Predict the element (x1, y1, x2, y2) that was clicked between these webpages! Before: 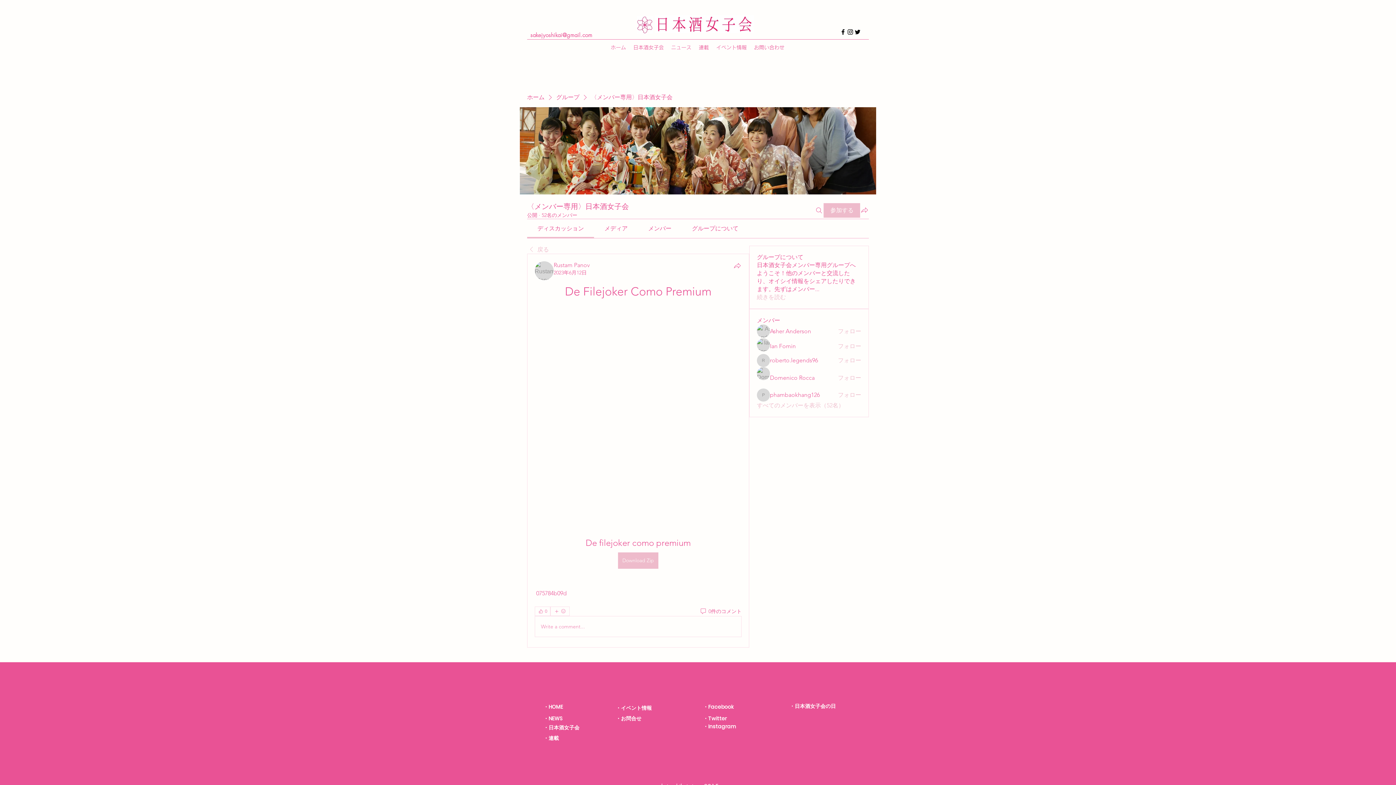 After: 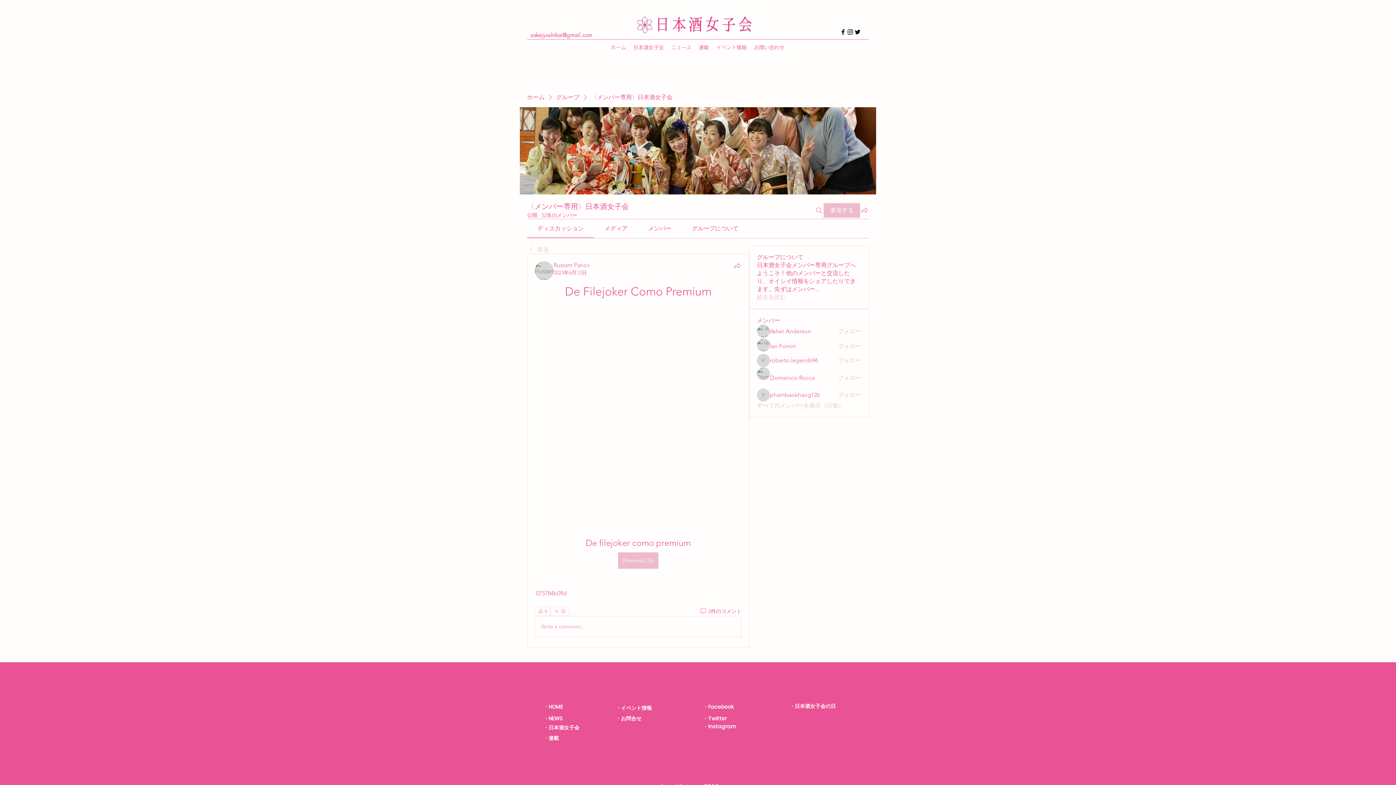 Action: bbox: (530, 31, 592, 38) label: sakejyoshikai@gmail.com